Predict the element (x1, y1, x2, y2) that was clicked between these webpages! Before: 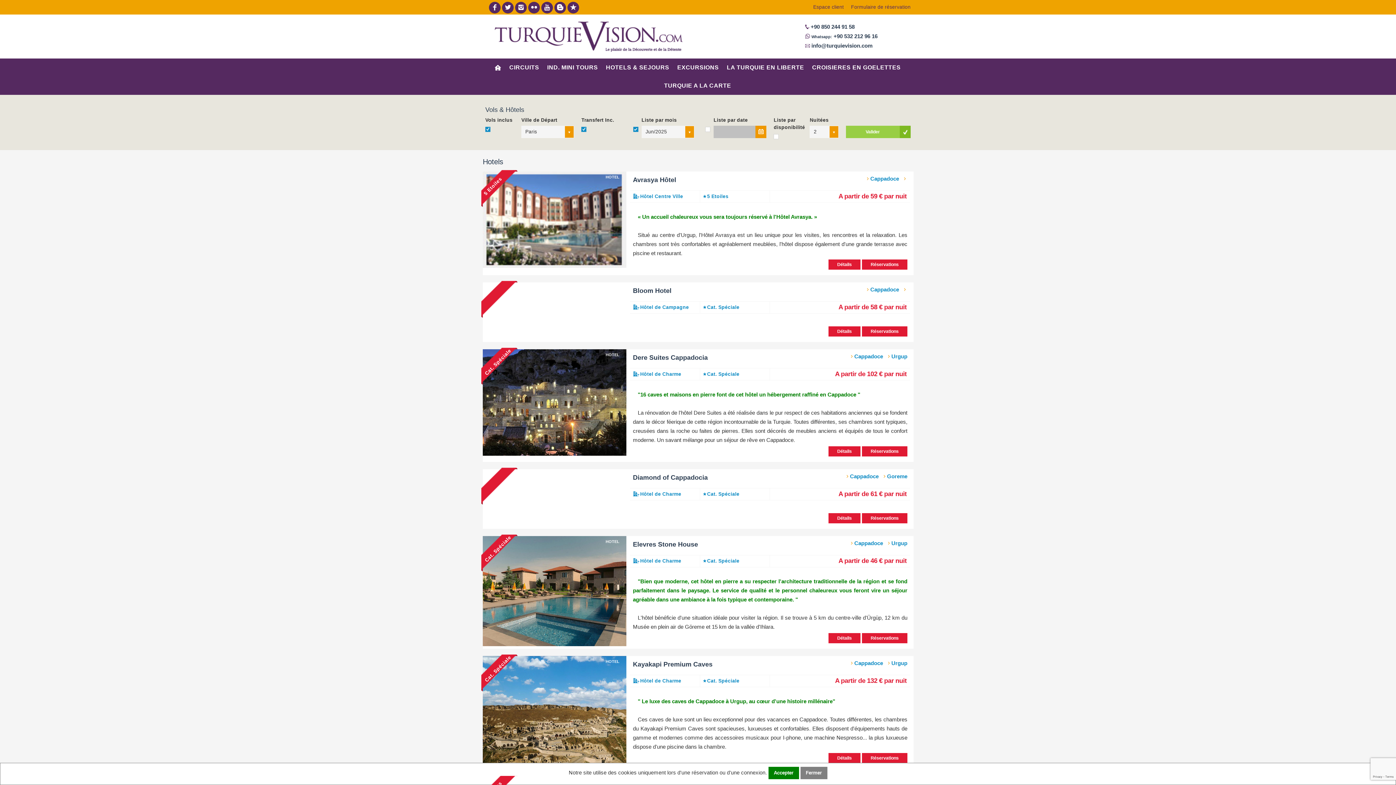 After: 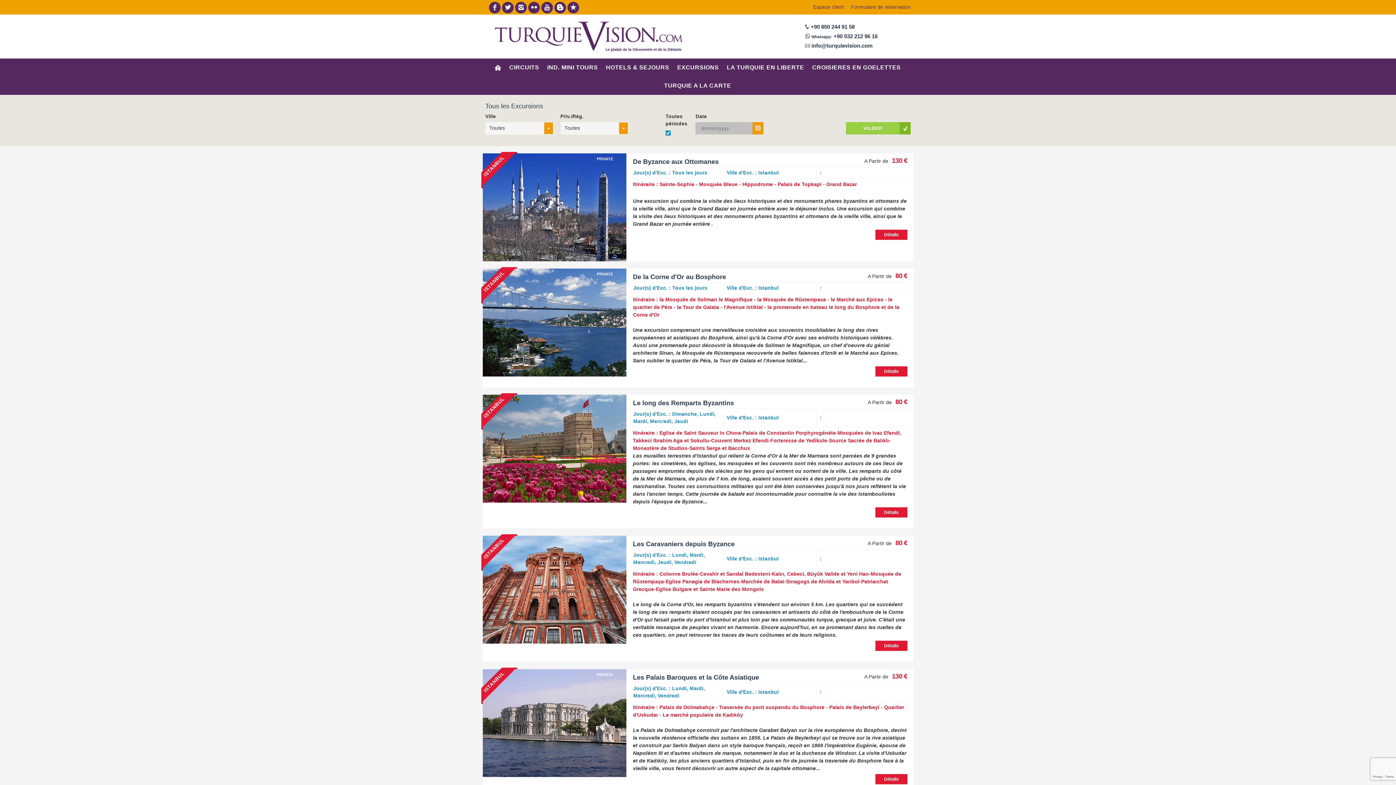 Action: label: EXCURSIONS bbox: (673, 58, 722, 76)